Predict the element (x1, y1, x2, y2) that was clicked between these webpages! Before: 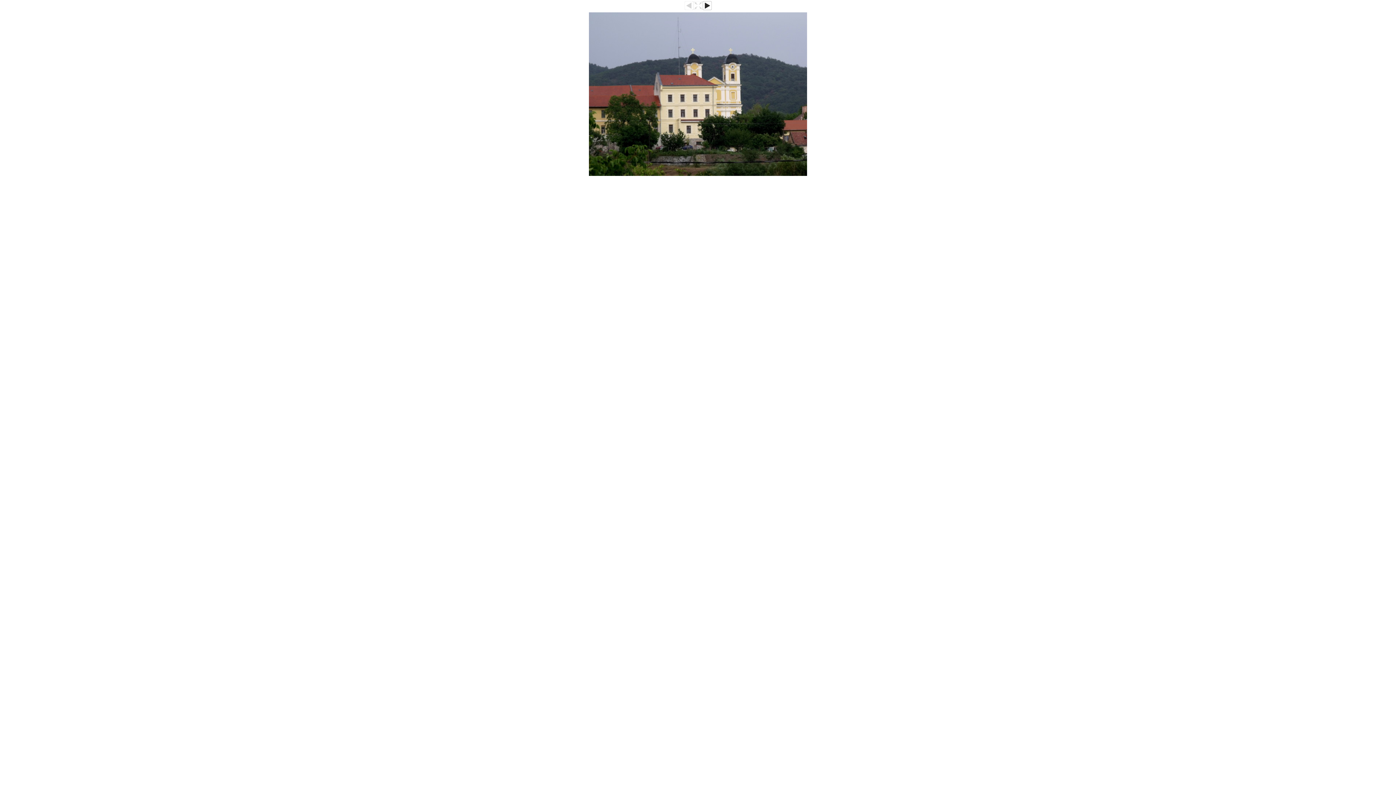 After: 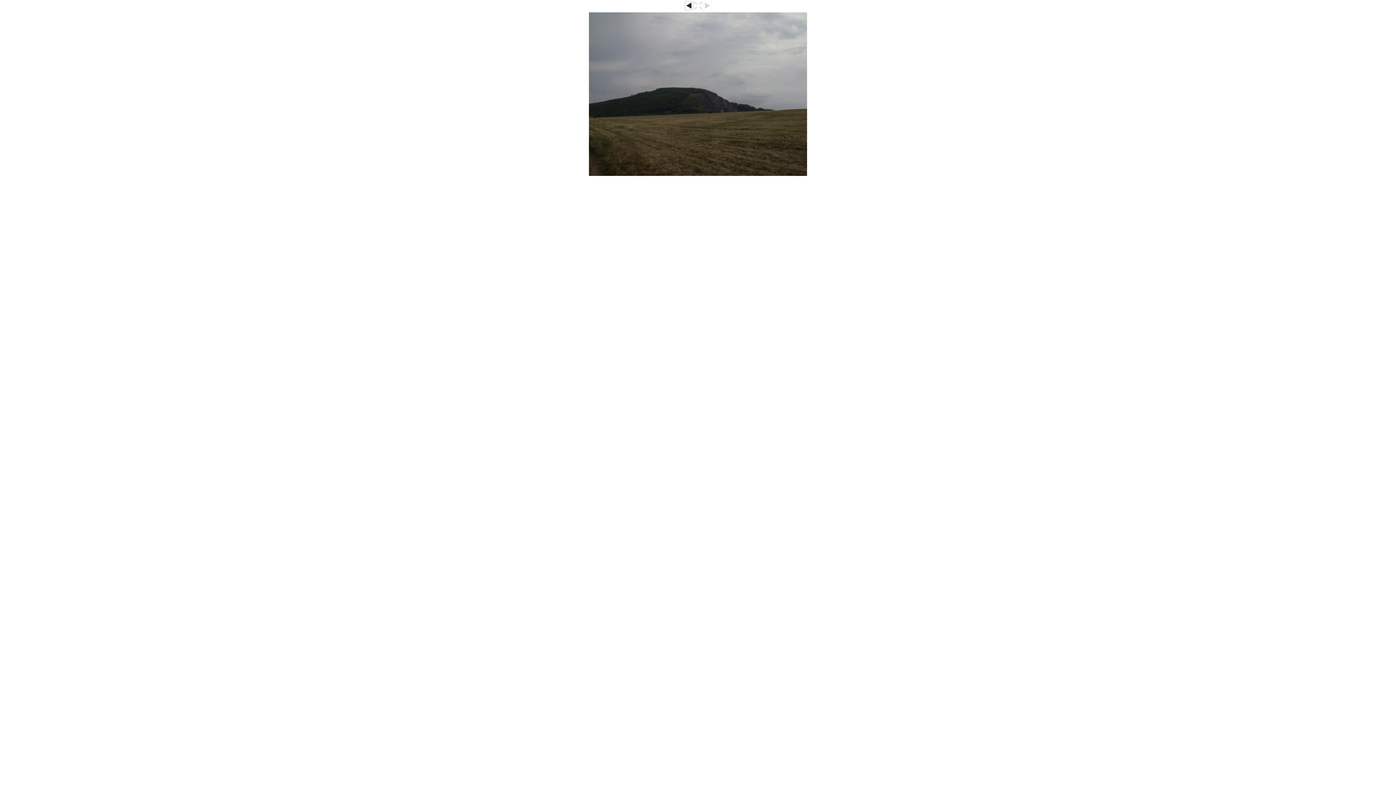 Action: bbox: (702, 6, 711, 10)